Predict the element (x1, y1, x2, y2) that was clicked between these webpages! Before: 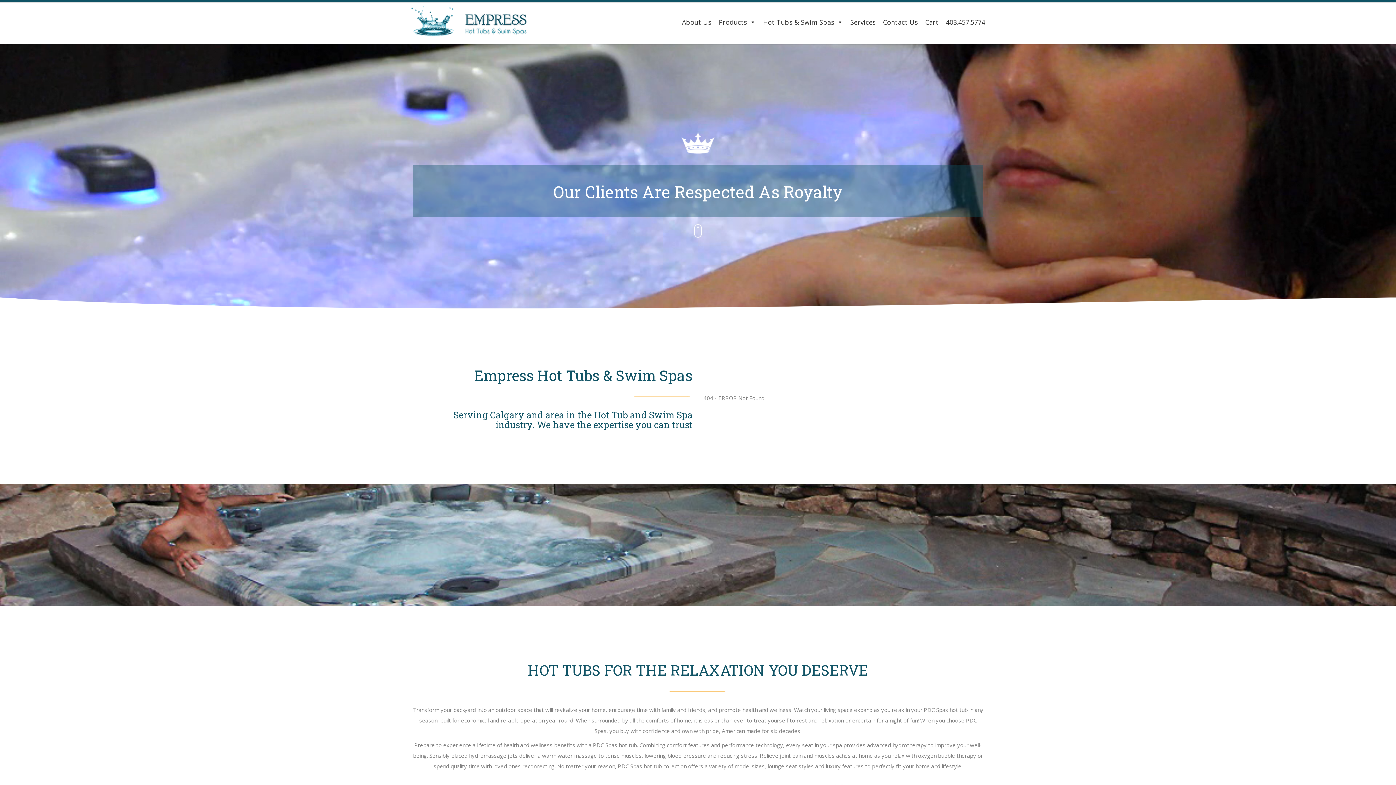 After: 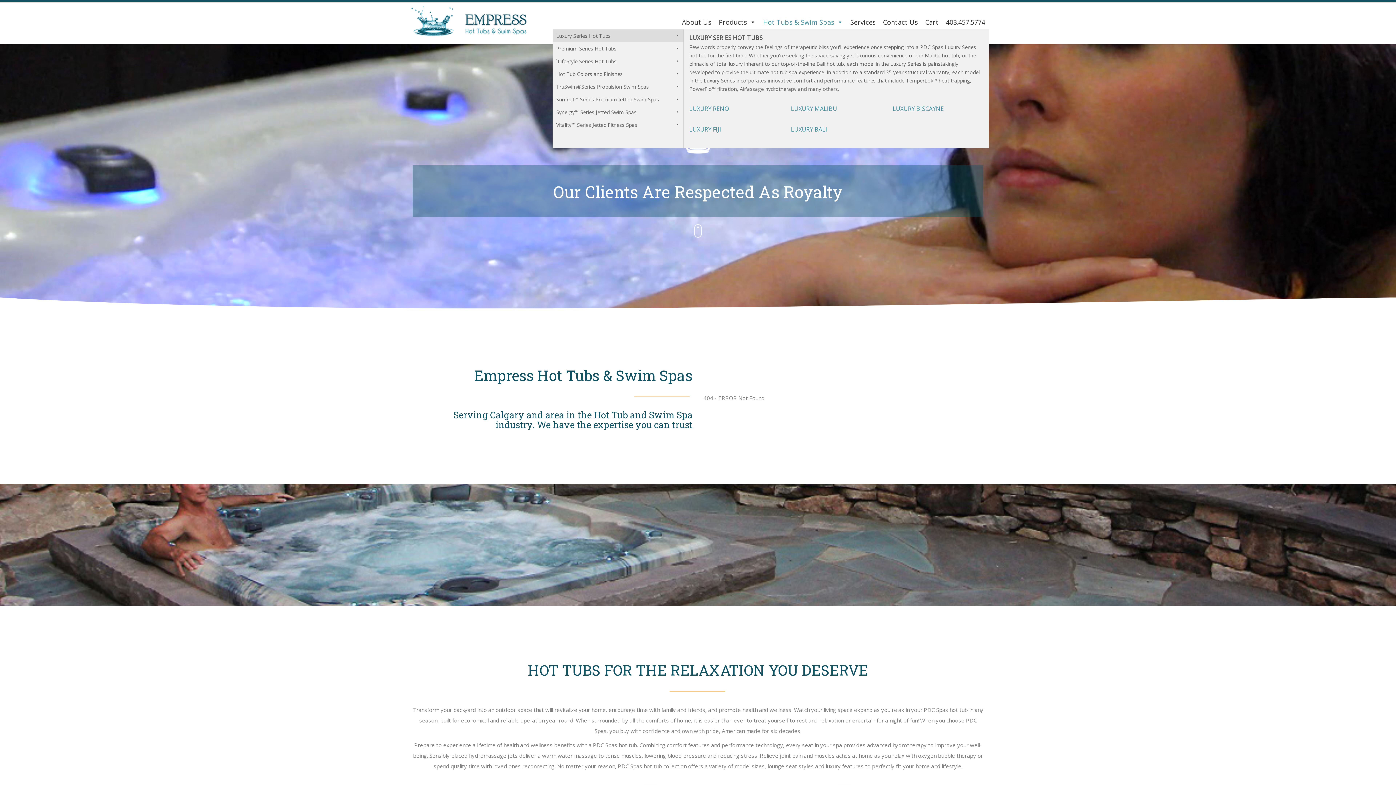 Action: label: Hot Tubs & Swim Spas bbox: (759, 14, 846, 29)